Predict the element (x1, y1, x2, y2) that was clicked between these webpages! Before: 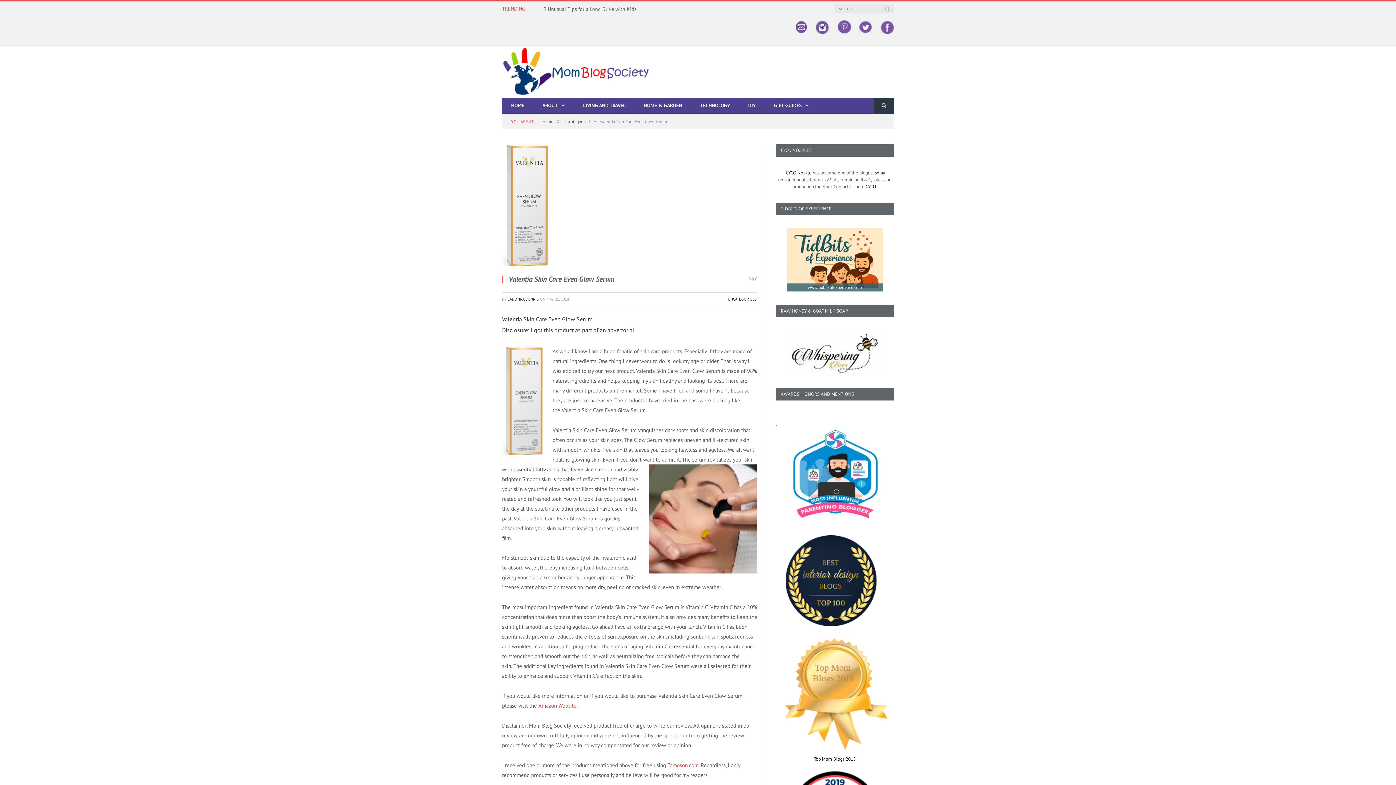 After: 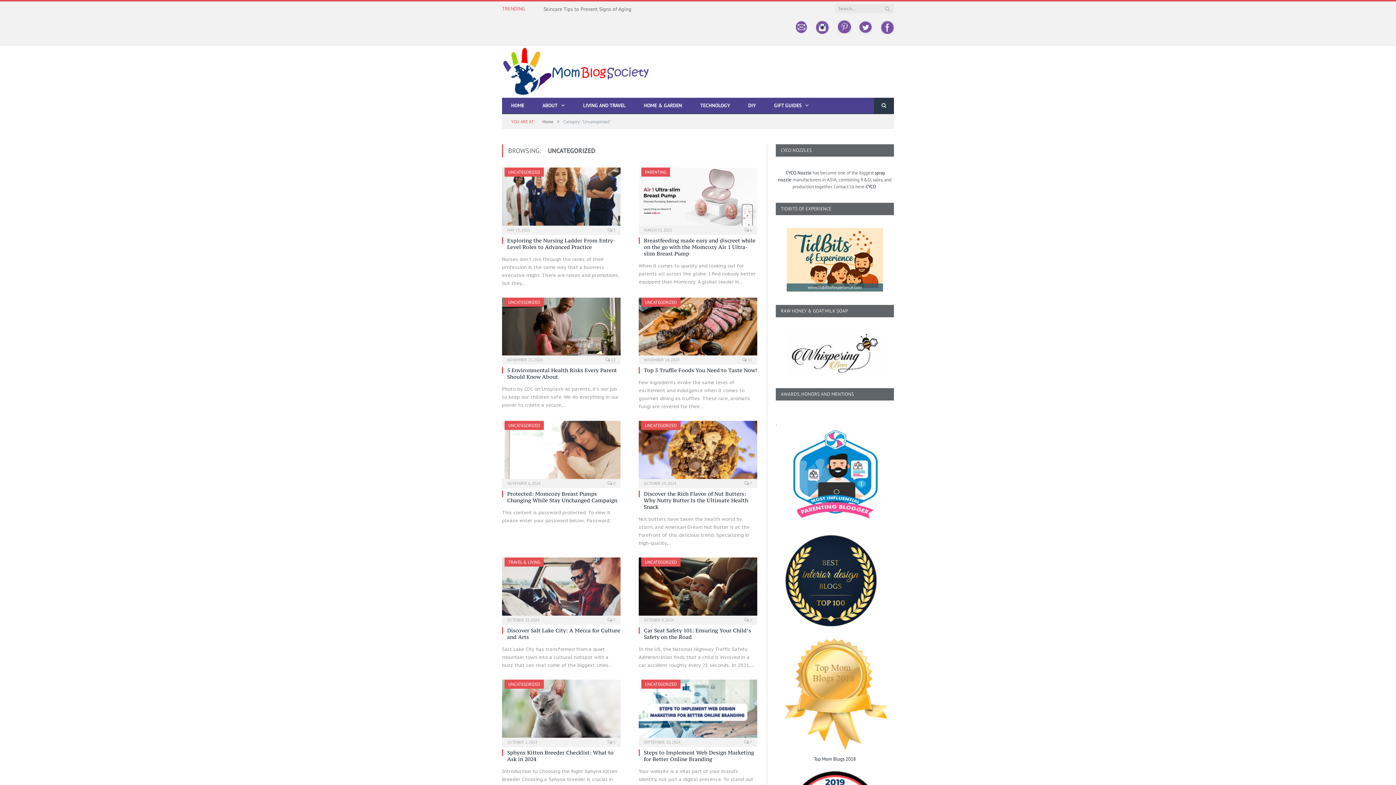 Action: label: UNCATEGORIZED bbox: (728, 296, 757, 301)